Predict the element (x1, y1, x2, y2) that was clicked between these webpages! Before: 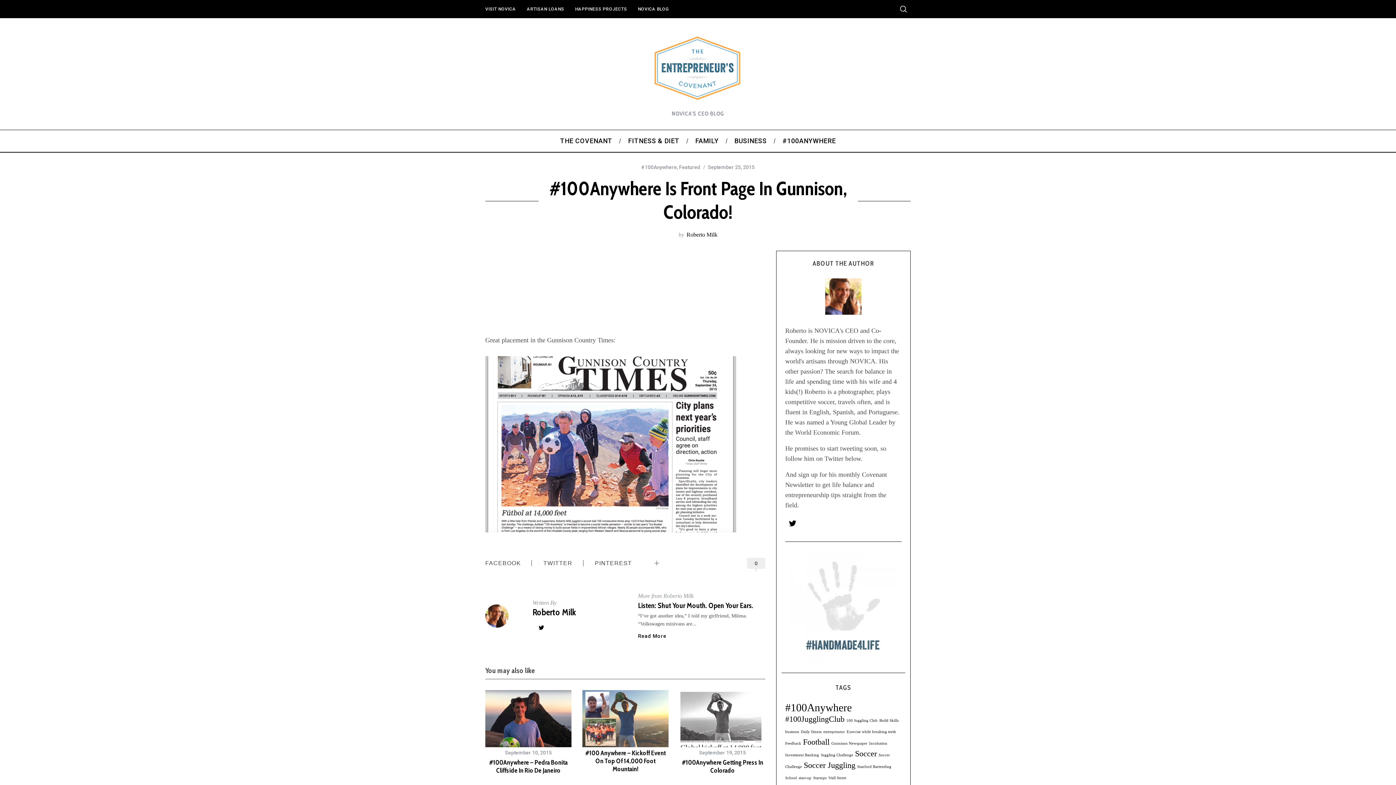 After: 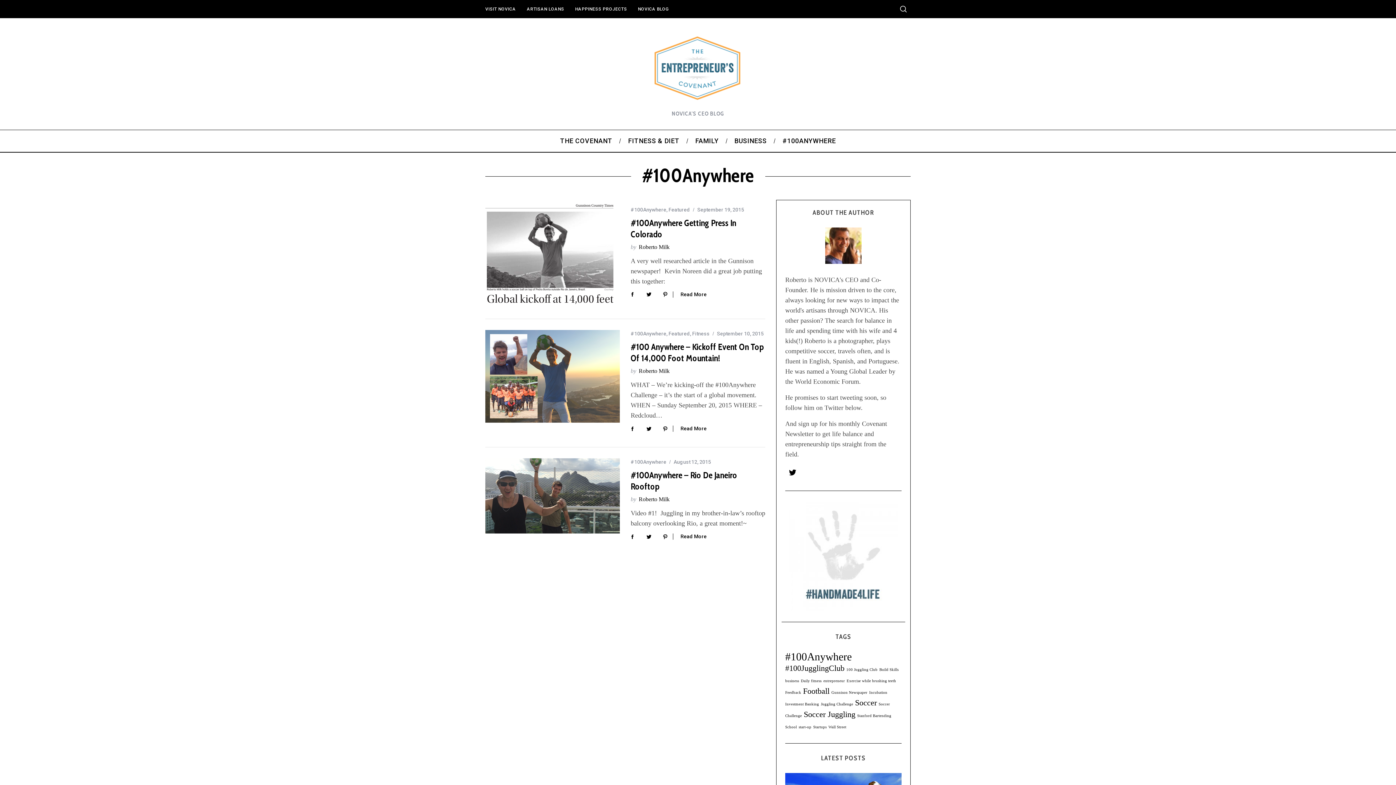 Action: label: #100Anywhere (3 items) bbox: (785, 702, 852, 713)